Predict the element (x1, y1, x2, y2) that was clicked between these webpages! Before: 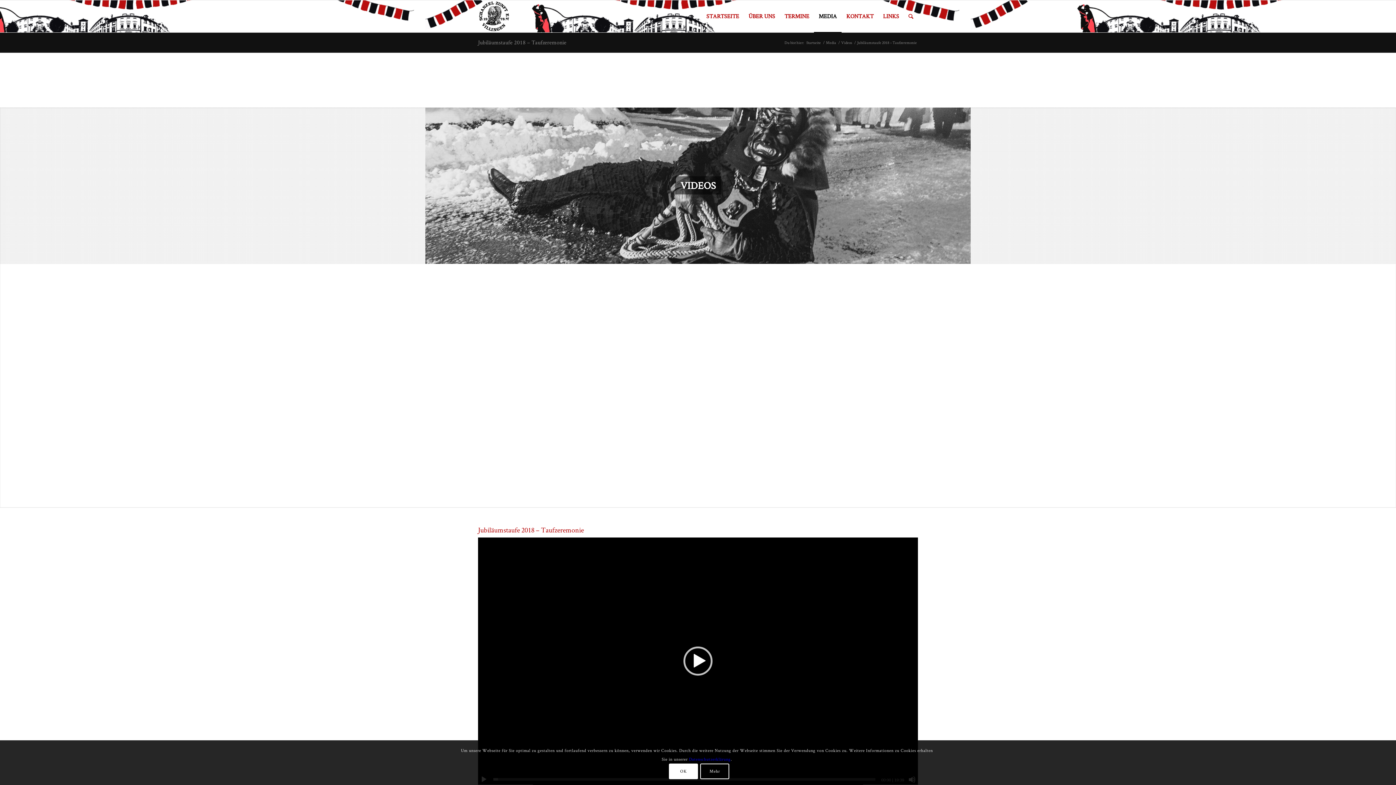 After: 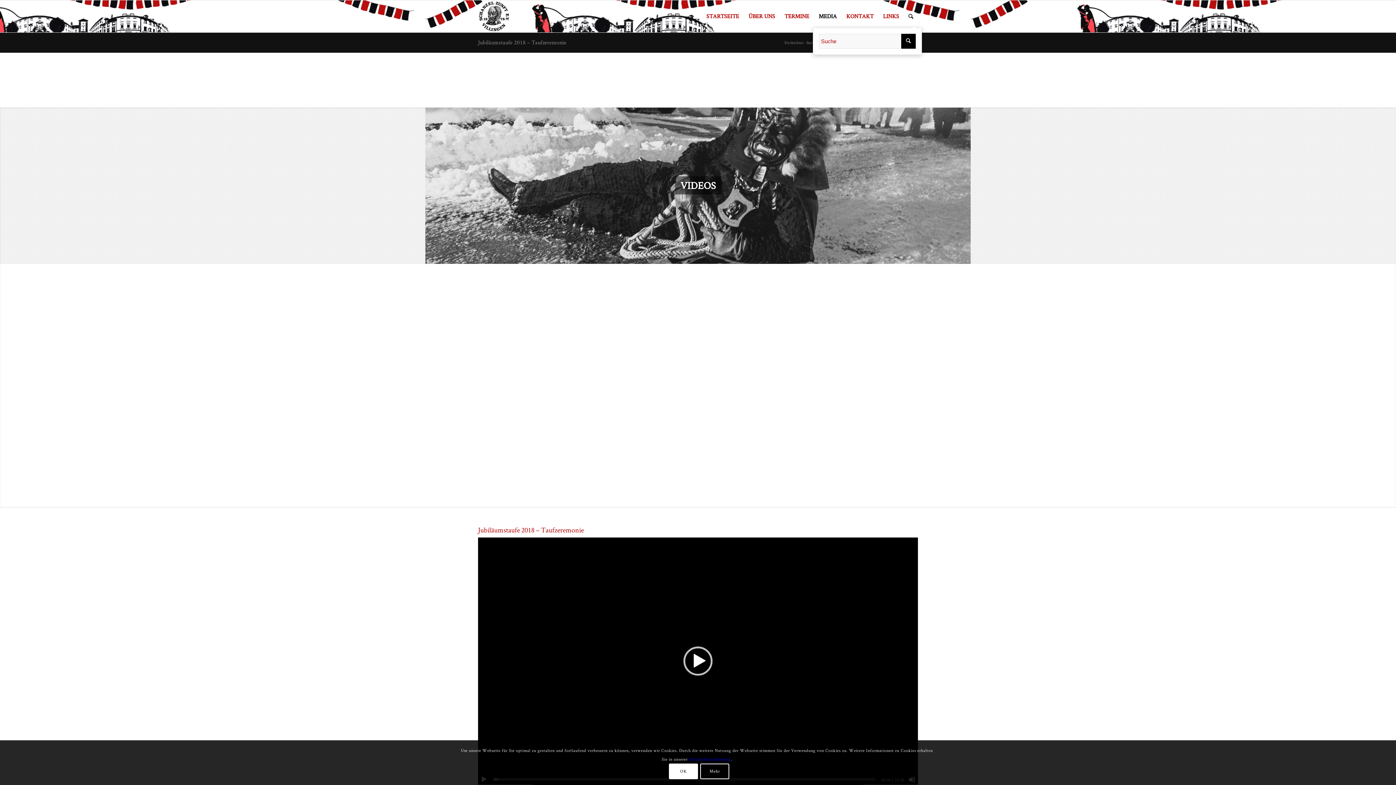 Action: bbox: (904, 0, 918, 32) label: Suche